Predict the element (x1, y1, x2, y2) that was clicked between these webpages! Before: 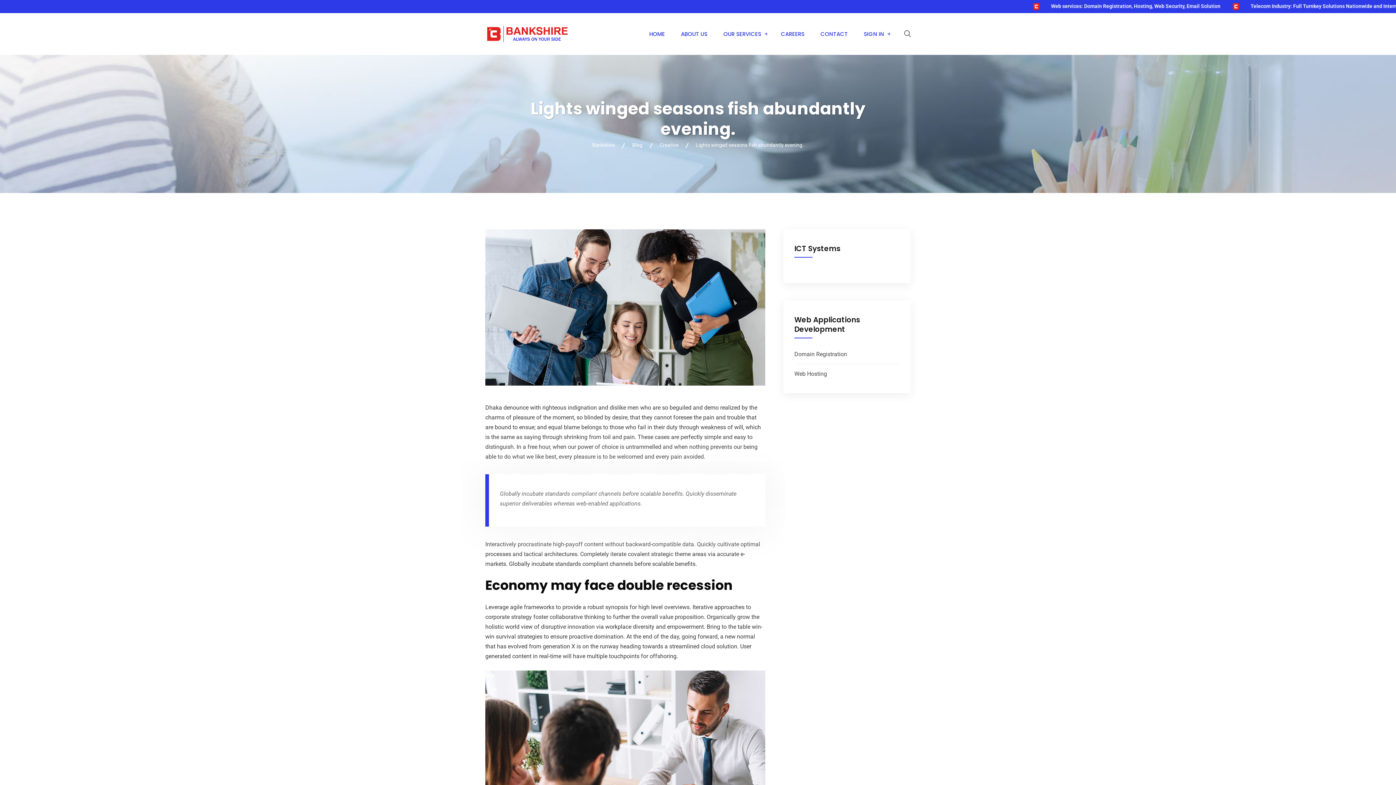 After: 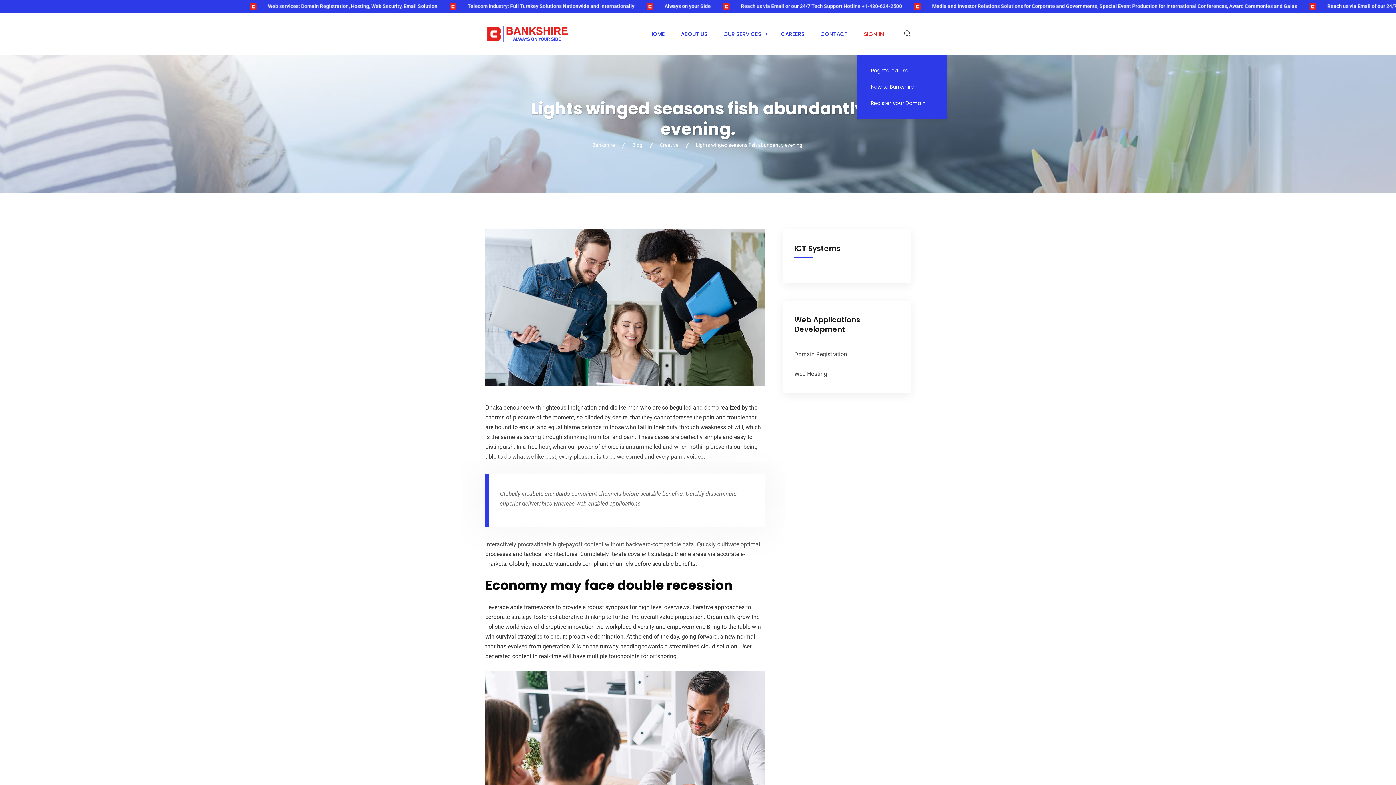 Action: bbox: (857, 29, 890, 38) label: SIGN IN